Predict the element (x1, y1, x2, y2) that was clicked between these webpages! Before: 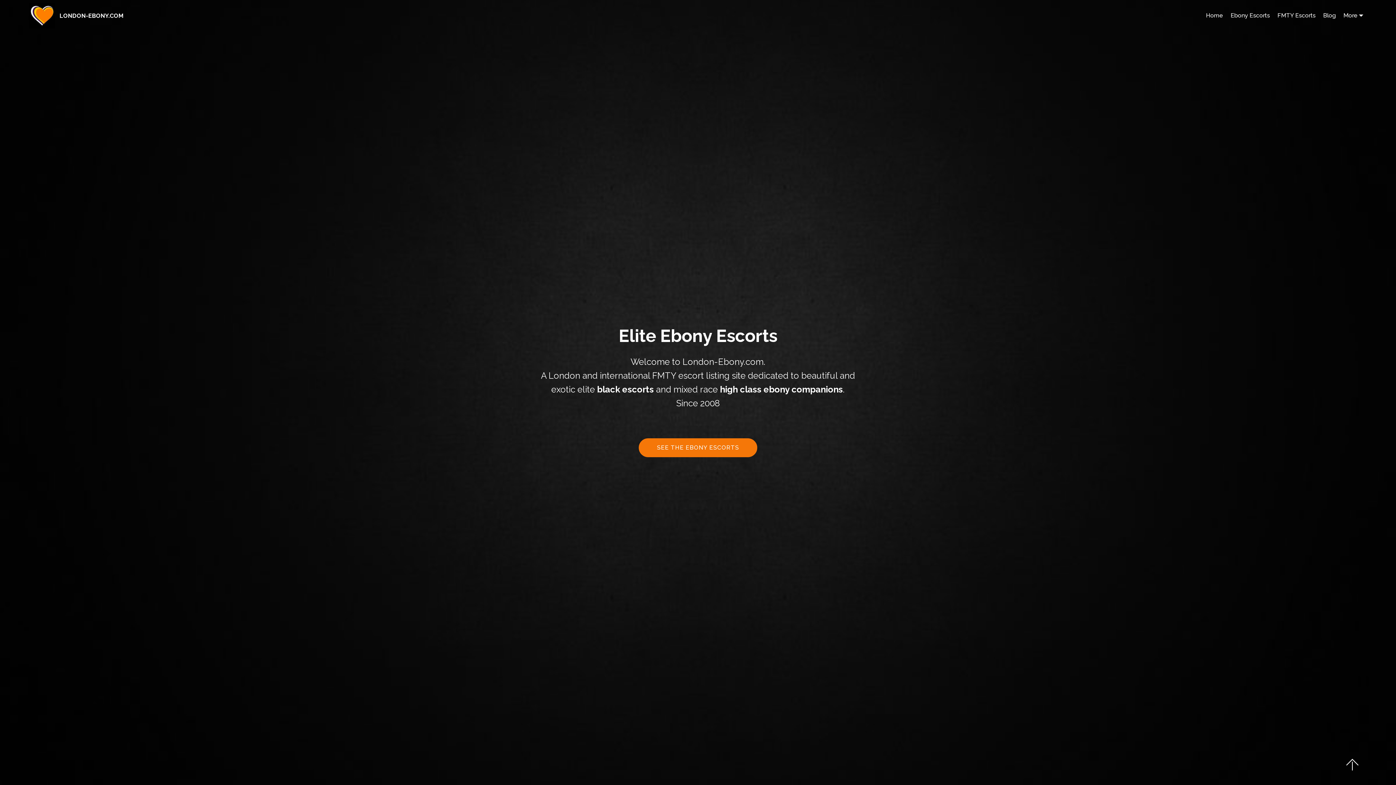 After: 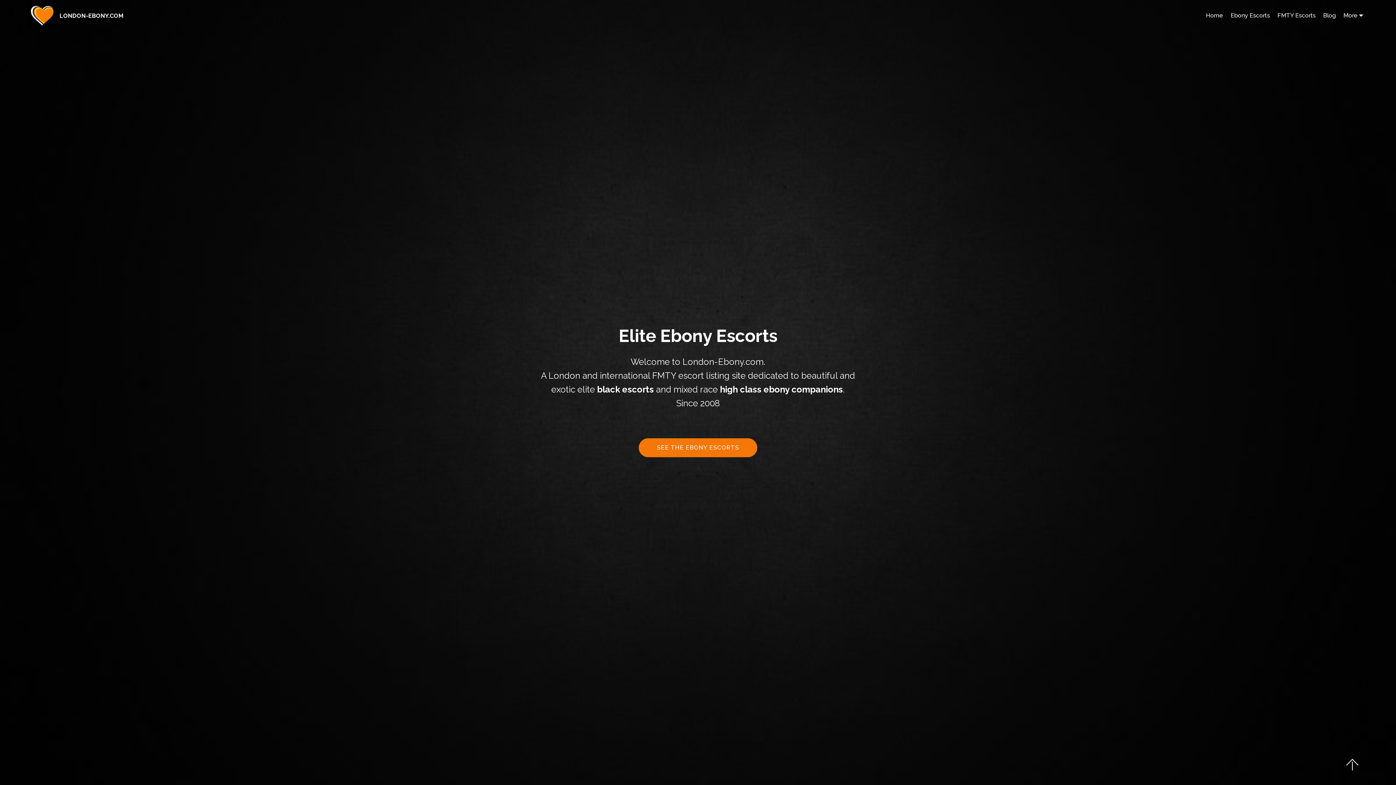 Action: bbox: (29, 2, 54, 28)